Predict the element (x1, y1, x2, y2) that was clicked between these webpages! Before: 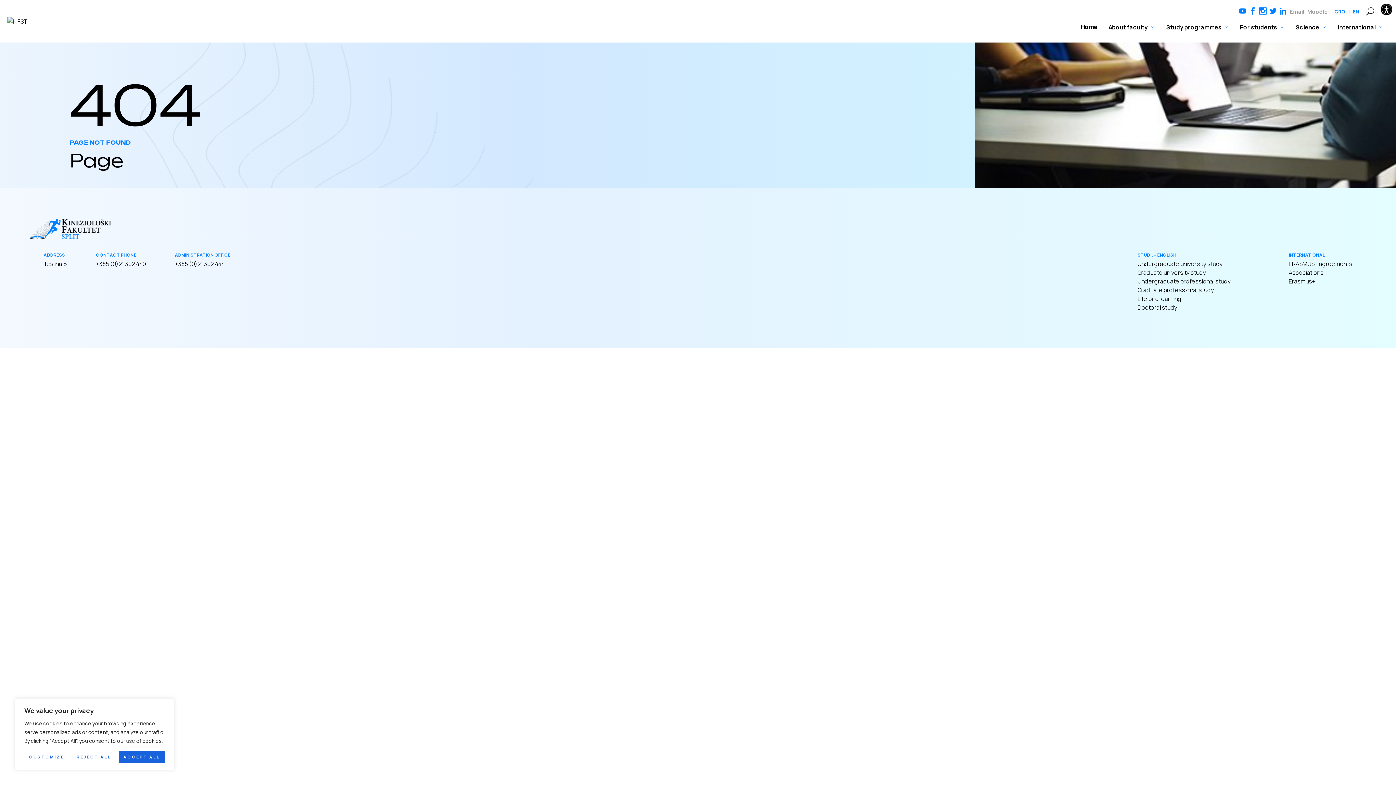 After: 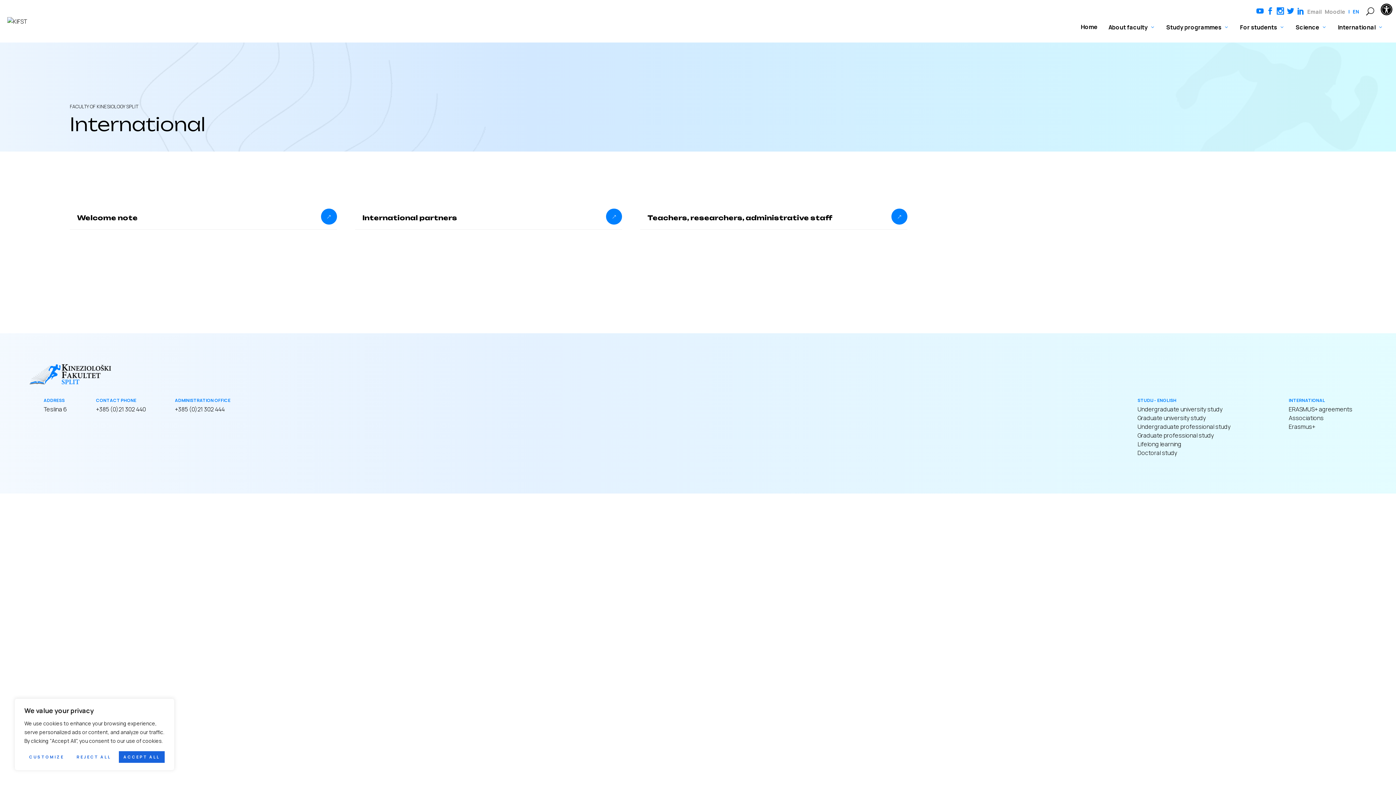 Action: bbox: (1338, 23, 1376, 31) label: International